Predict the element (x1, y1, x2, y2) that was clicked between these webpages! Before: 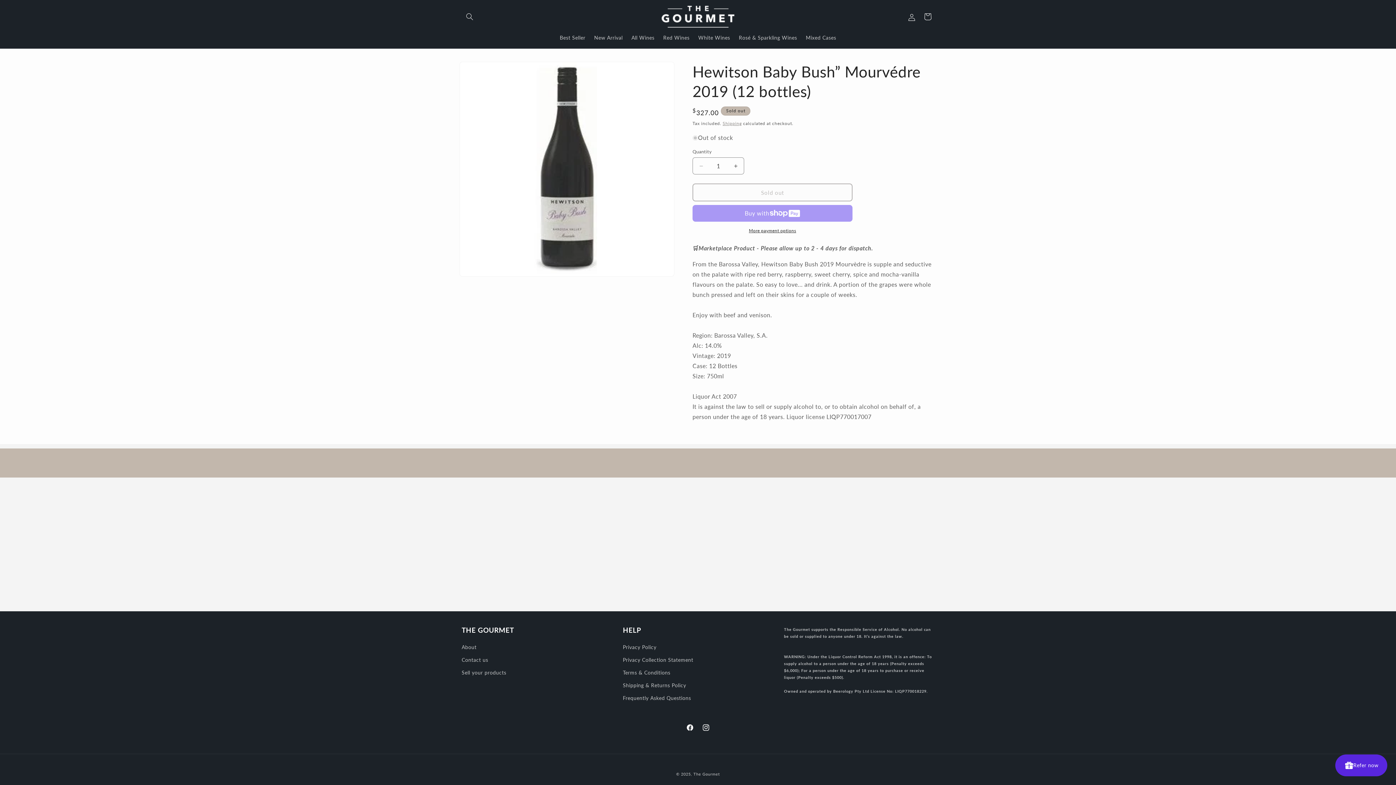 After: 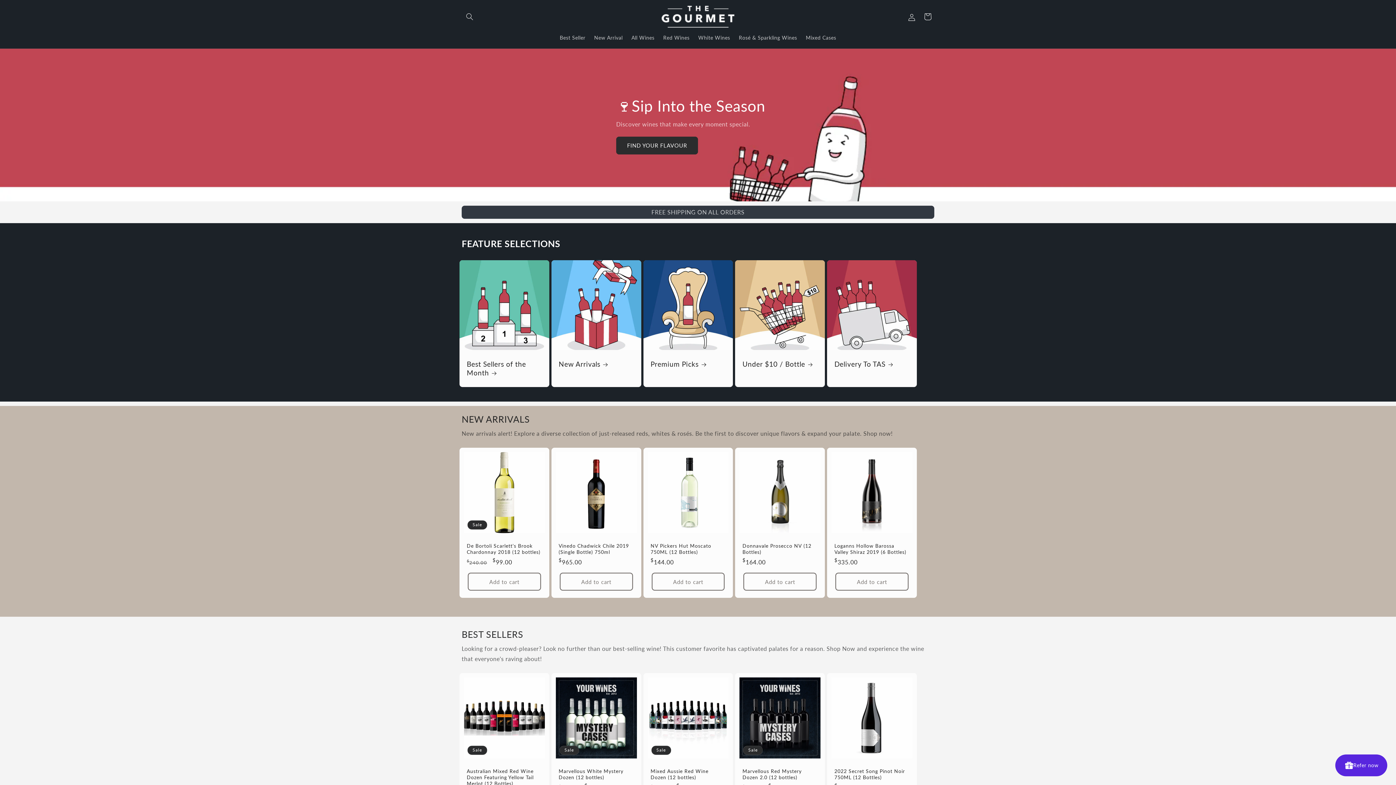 Action: bbox: (693, 772, 720, 776) label: The Gourmet